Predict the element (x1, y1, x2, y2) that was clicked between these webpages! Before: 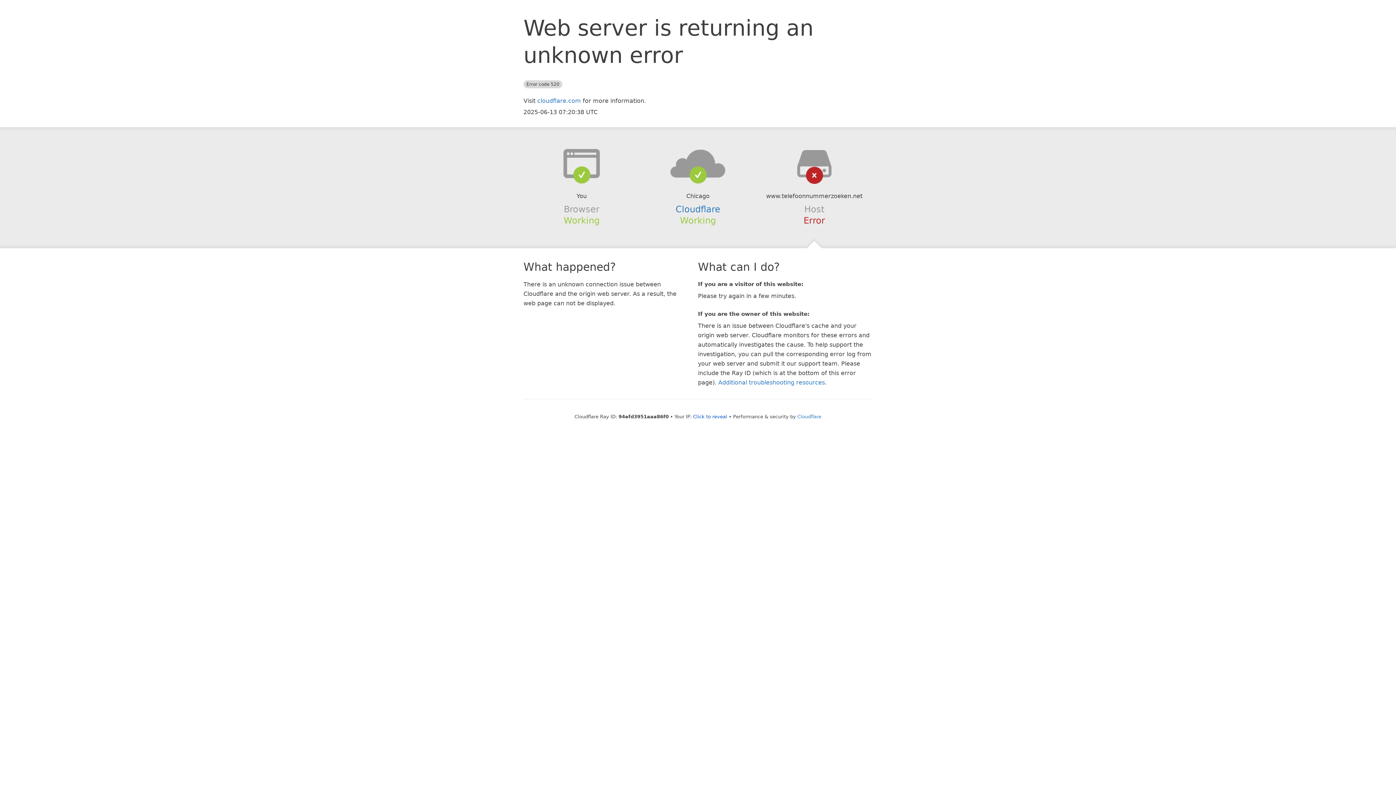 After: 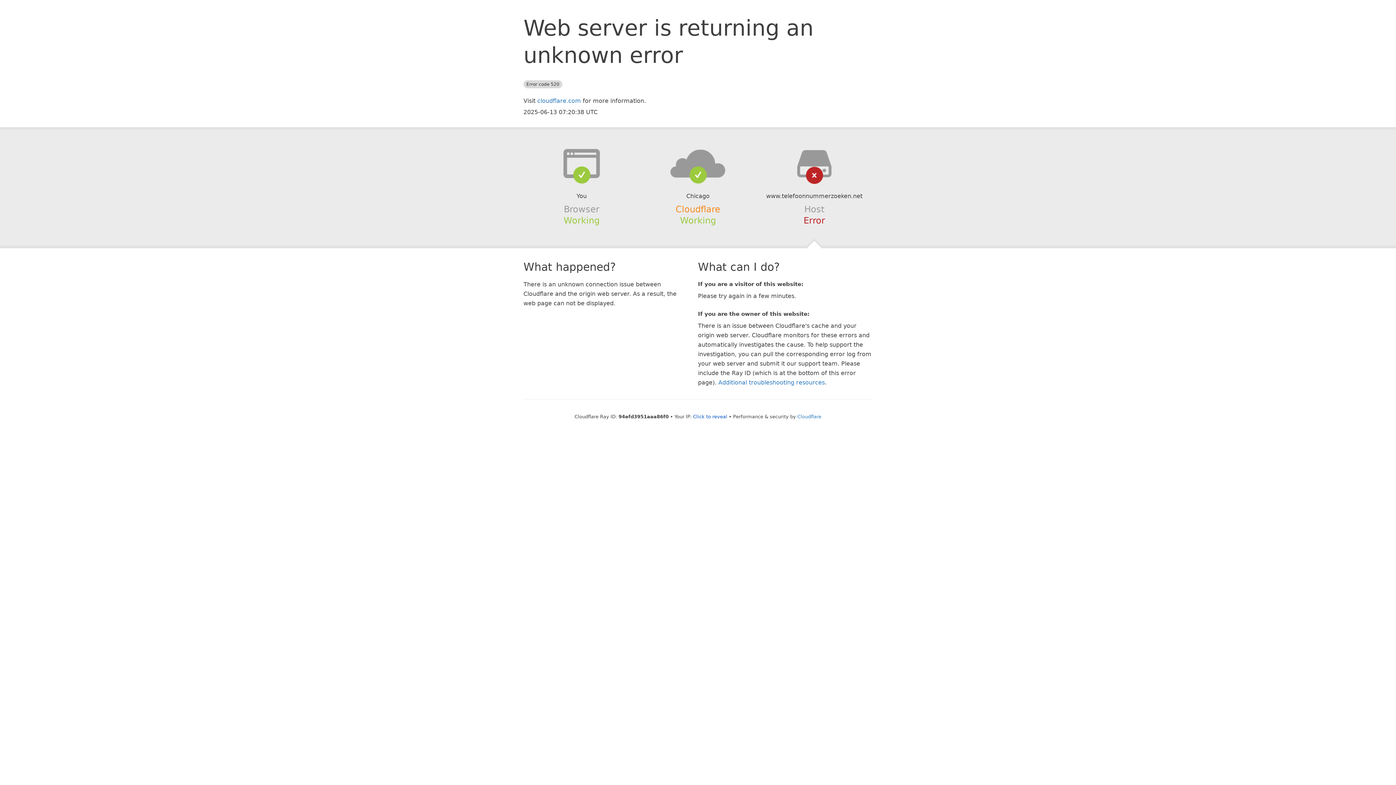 Action: bbox: (675, 204, 720, 214) label: Cloudflare